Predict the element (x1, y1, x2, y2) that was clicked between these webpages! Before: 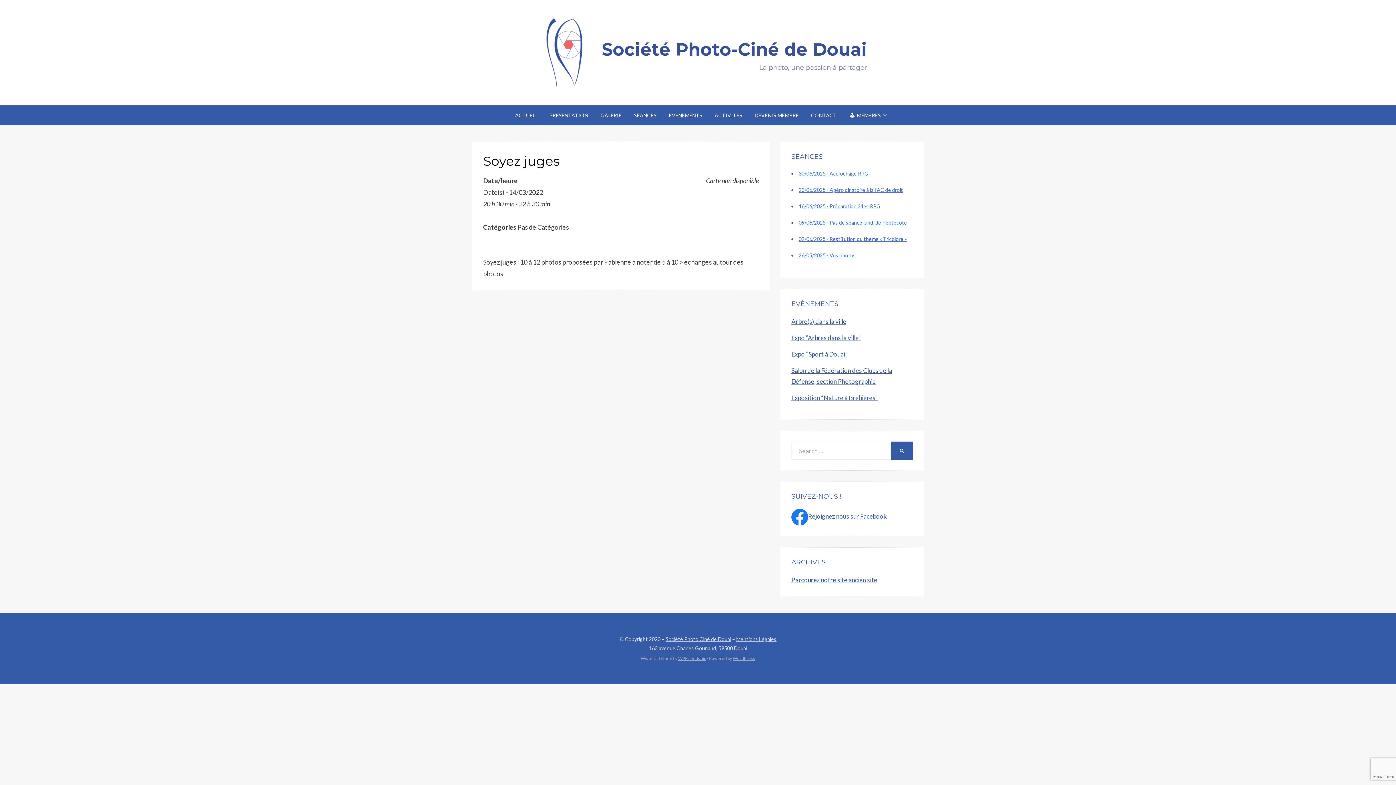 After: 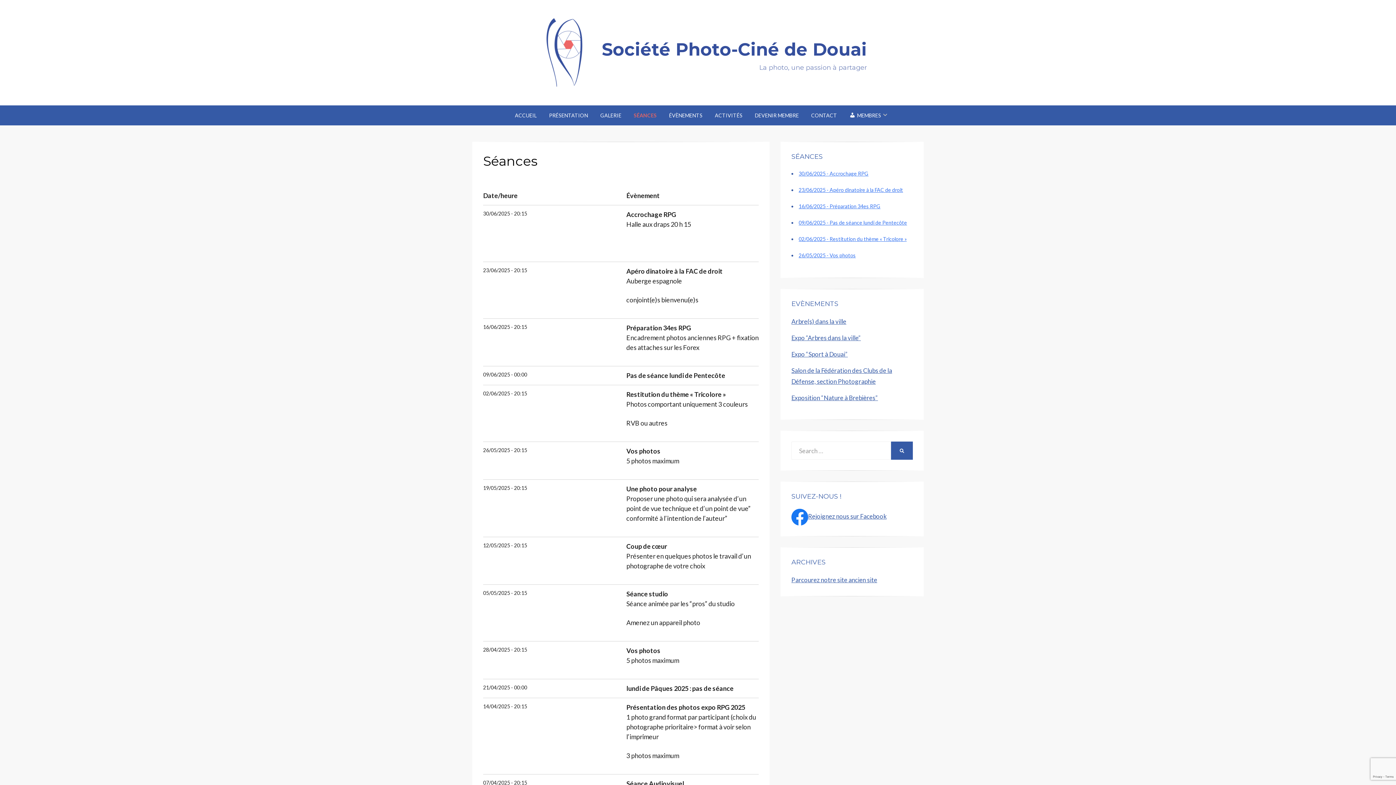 Action: bbox: (798, 236, 906, 242) label: 02/06/2025 - Restitution du thème « Tricolore »